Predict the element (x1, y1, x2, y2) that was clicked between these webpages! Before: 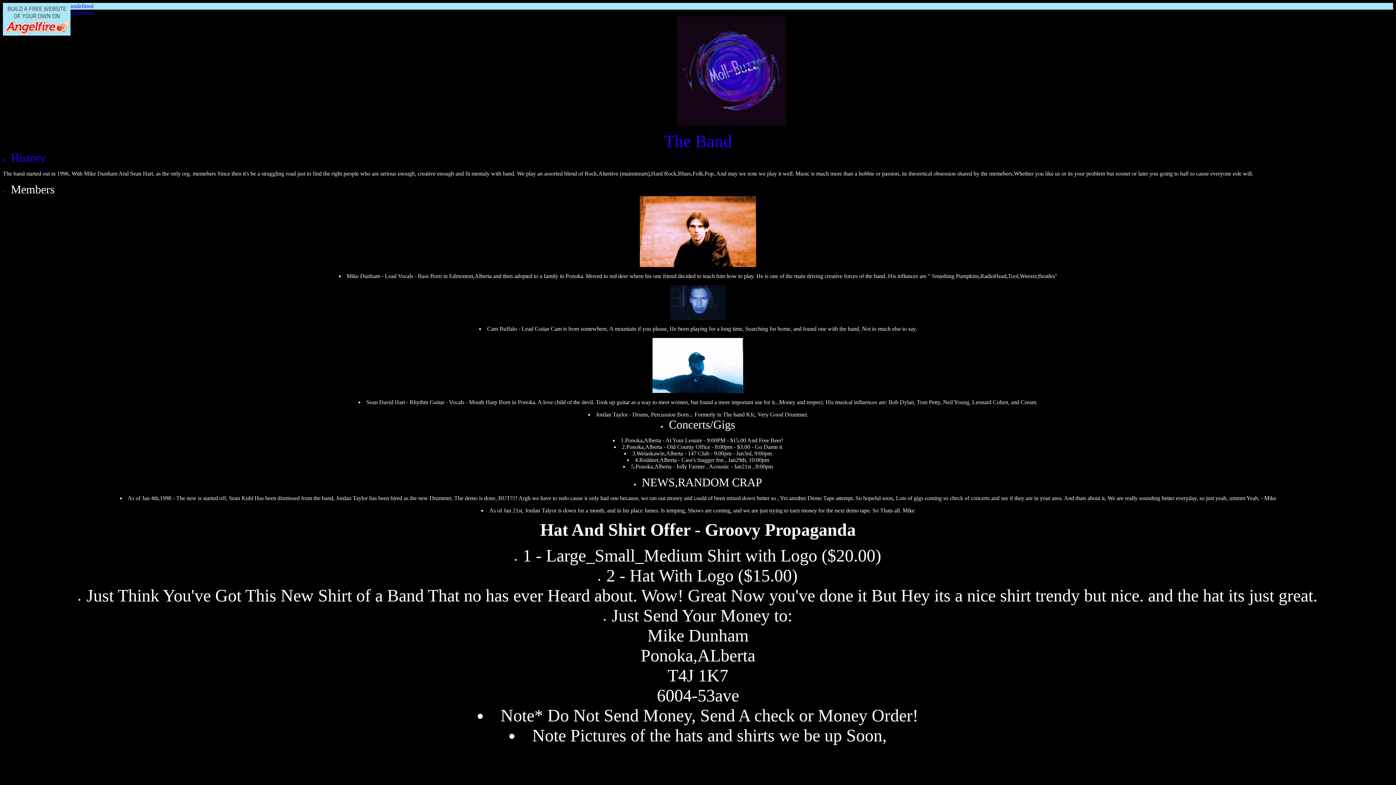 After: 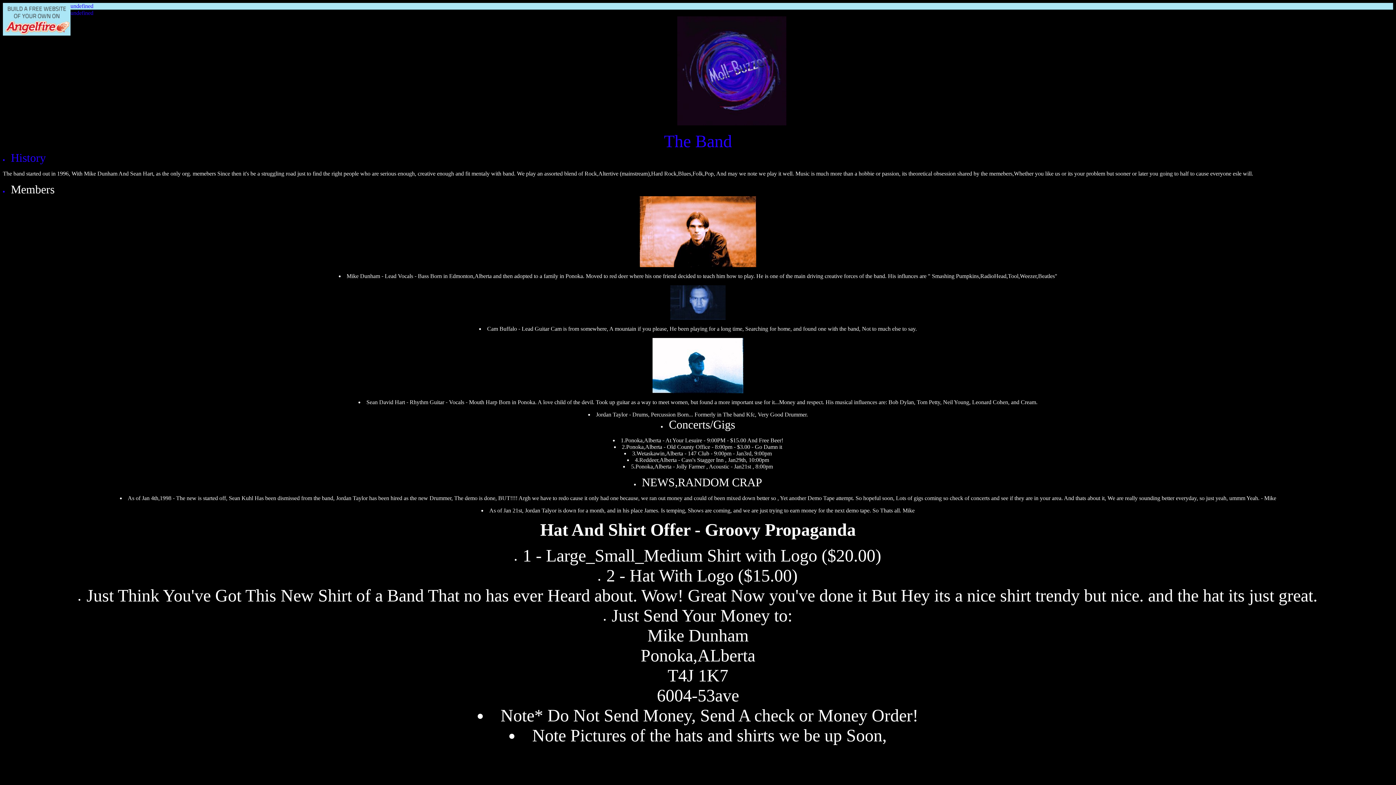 Action: bbox: (430, 273, 1057, 279) label: Born in Edmonton,Alberta and then adopted to a family in Ponoka. Moved to red deer where his one friend decided to teach him how to play. He is one of the main driving creative forces of the band. His influnces are " Smashing Pumpkins,RadioHead,Tool,Weezer,Beatles"